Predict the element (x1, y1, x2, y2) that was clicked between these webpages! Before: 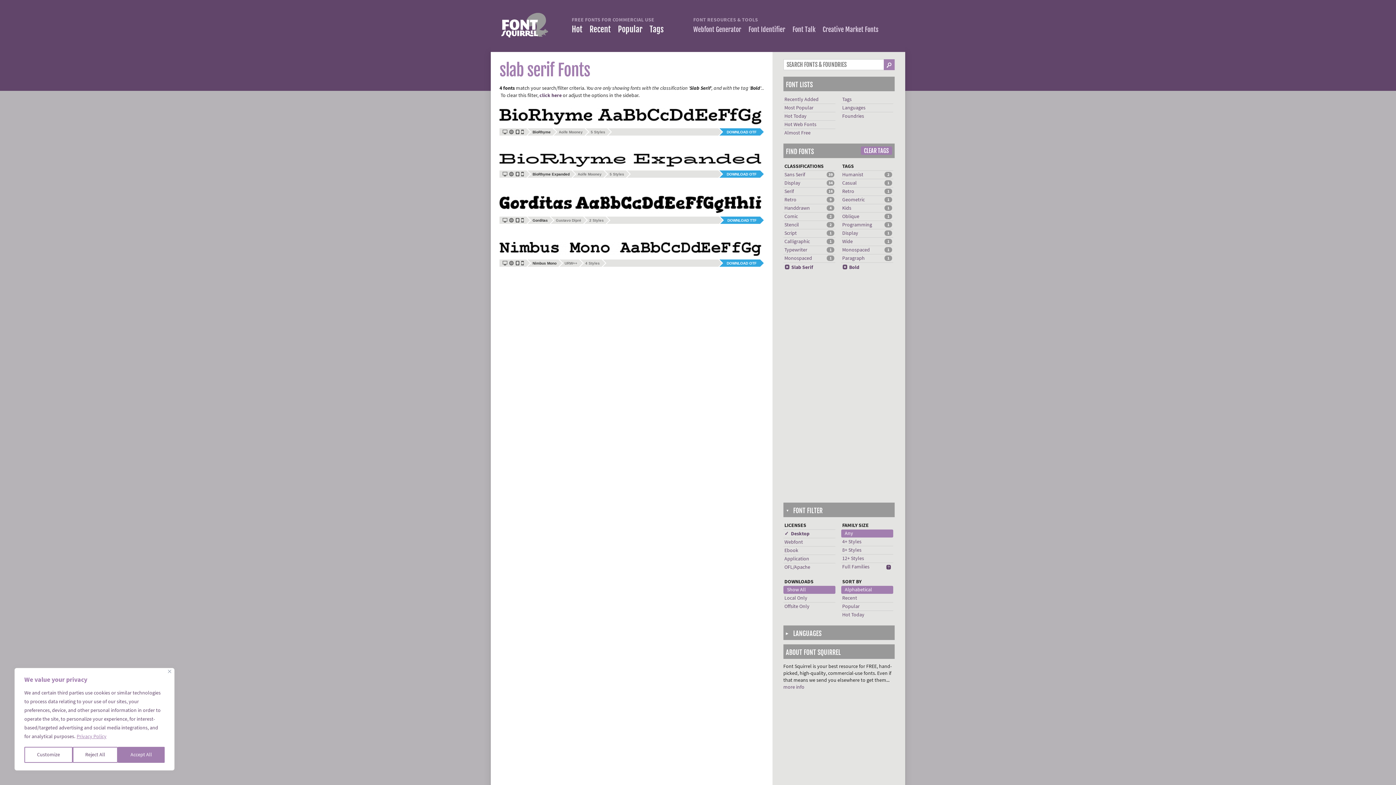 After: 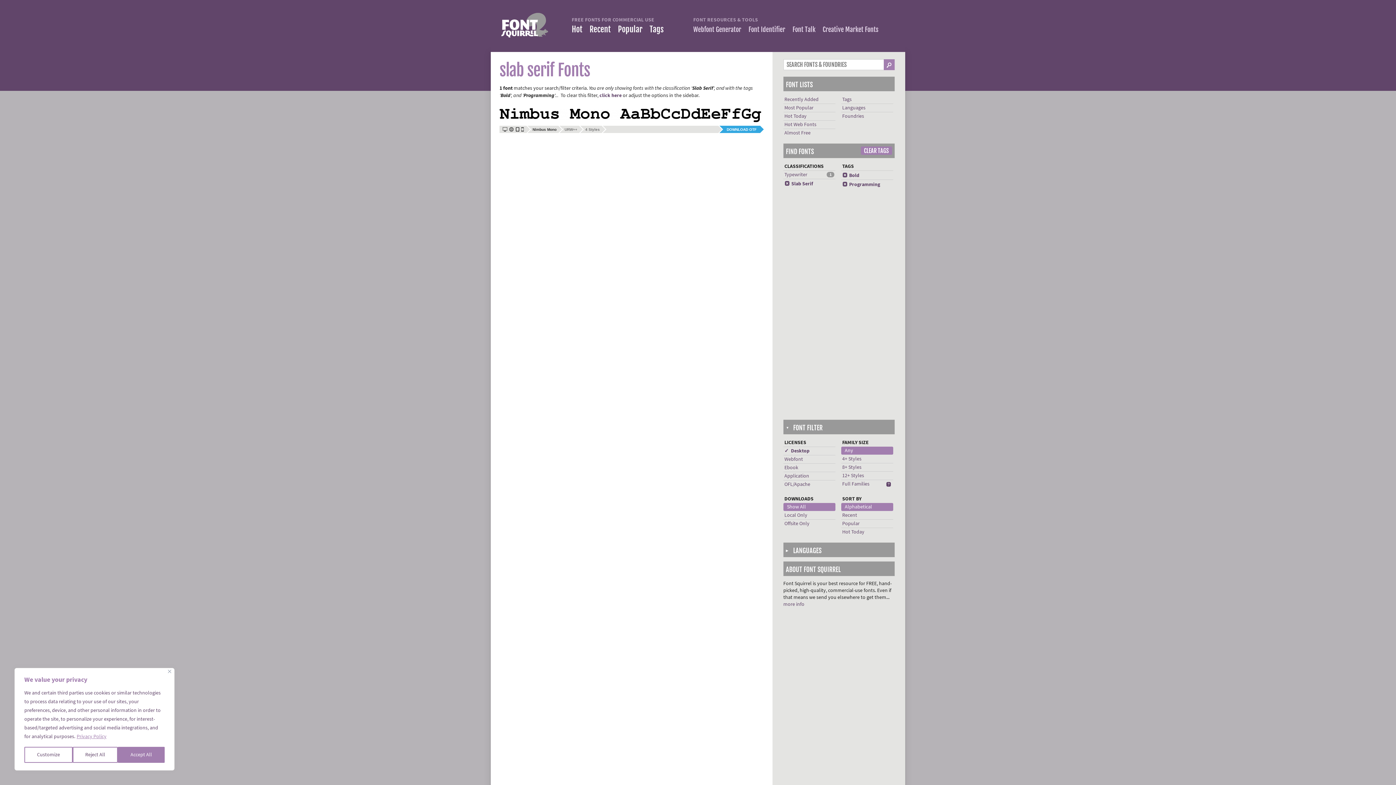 Action: label: Programming bbox: (842, 221, 872, 228)